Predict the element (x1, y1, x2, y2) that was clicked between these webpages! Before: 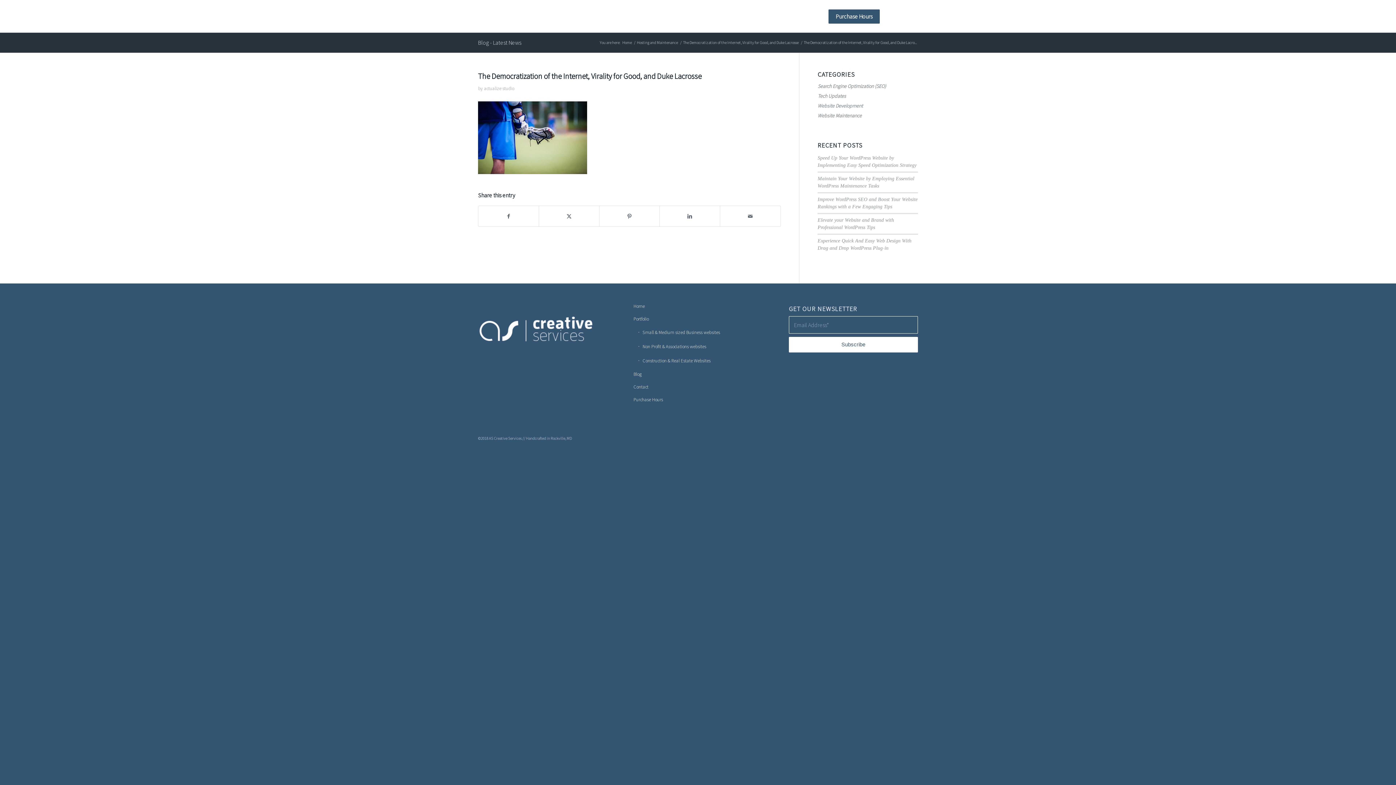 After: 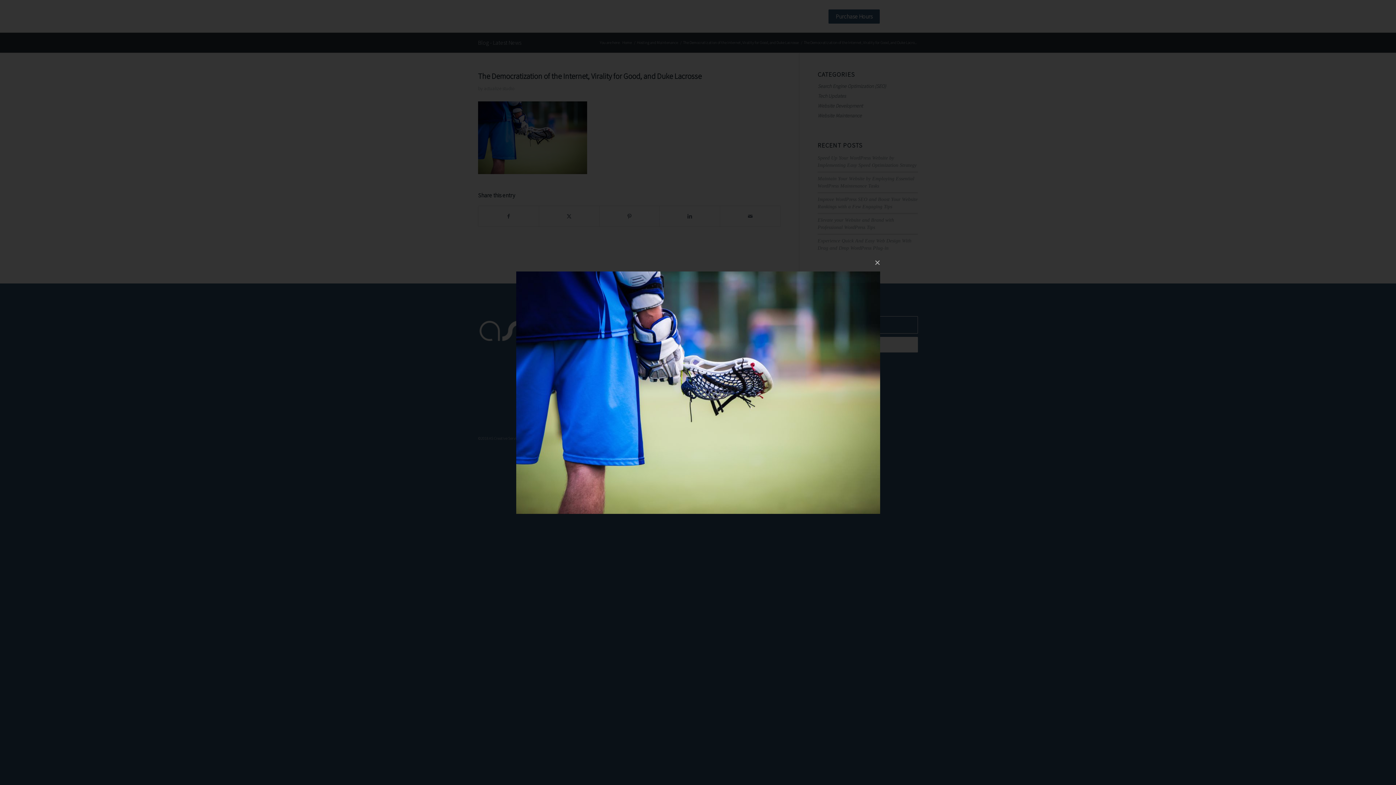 Action: bbox: (478, 168, 587, 175)